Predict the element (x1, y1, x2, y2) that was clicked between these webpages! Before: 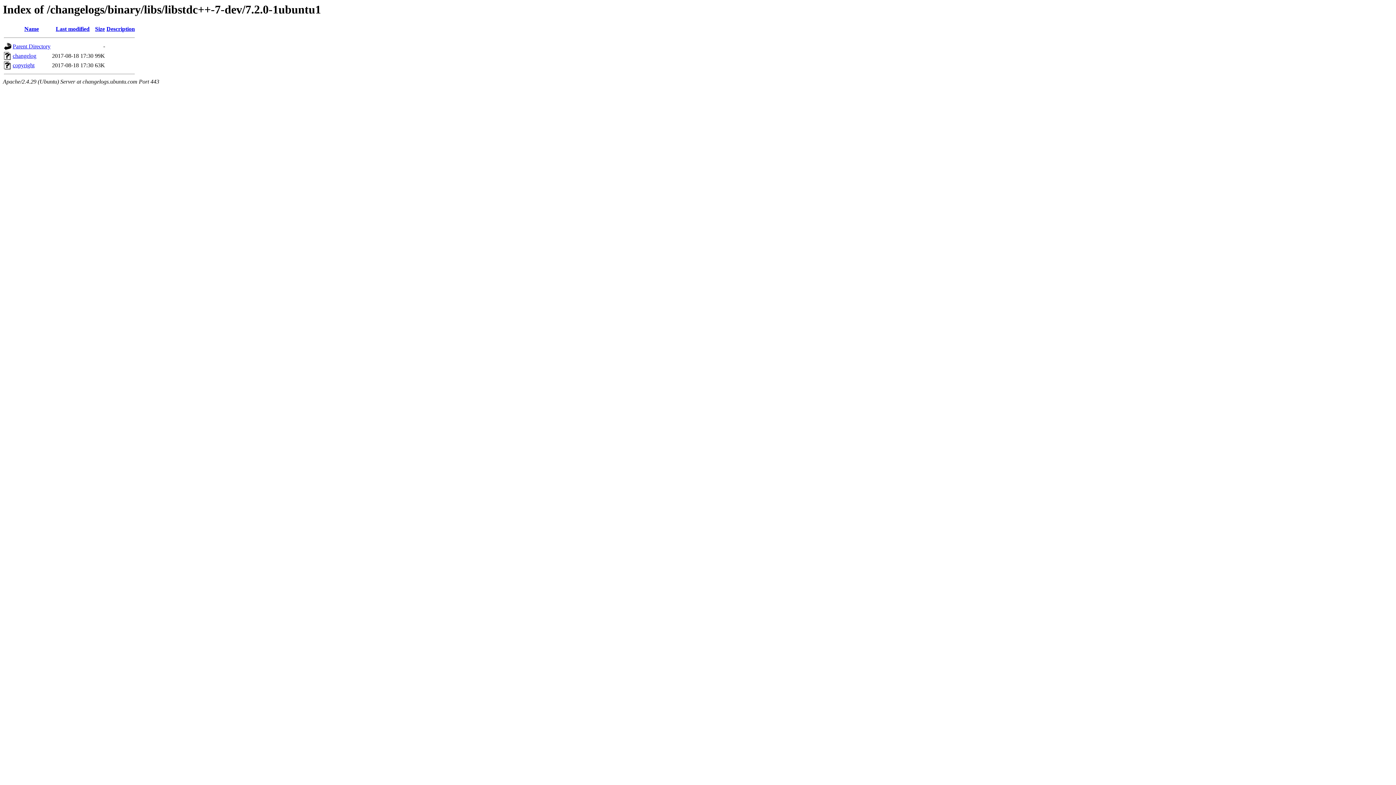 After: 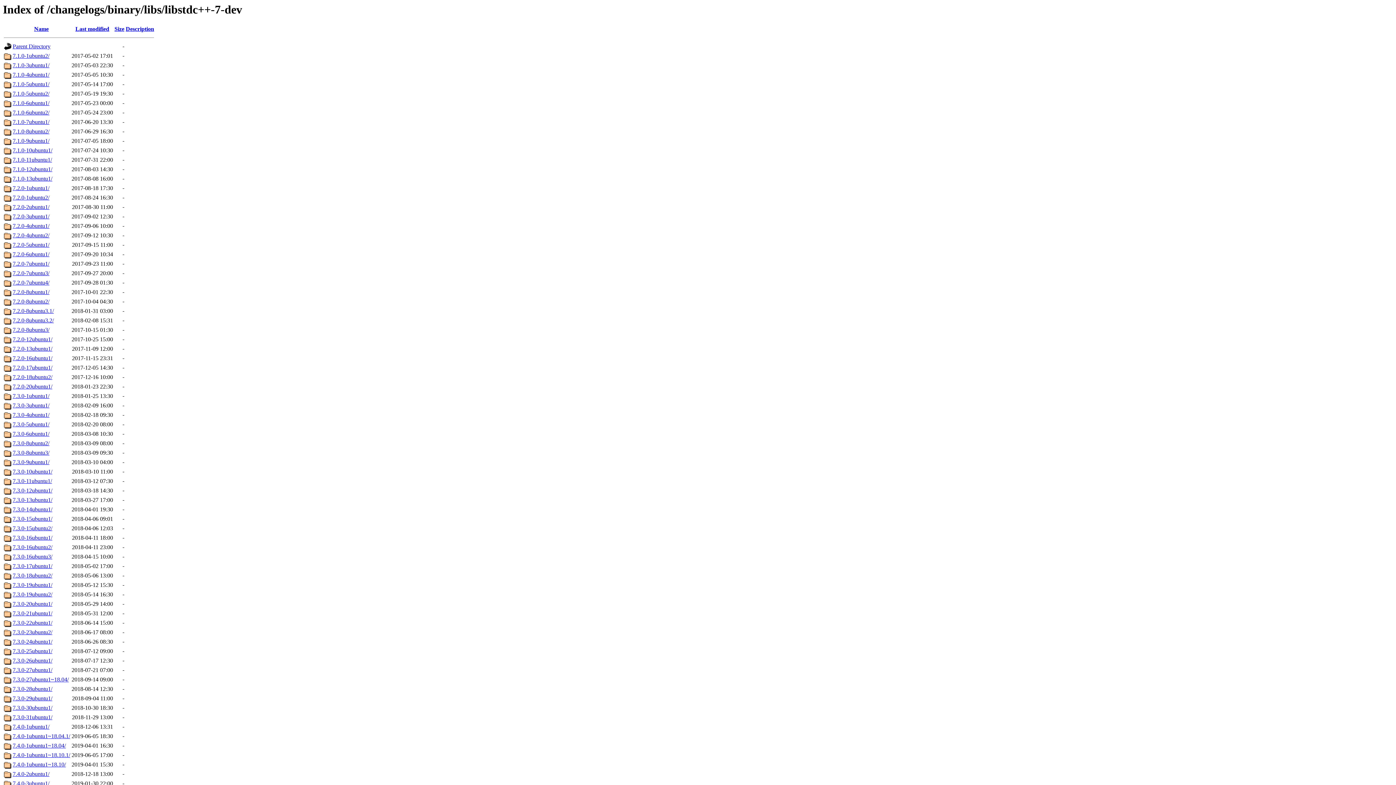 Action: bbox: (12, 43, 50, 49) label: Parent Directory